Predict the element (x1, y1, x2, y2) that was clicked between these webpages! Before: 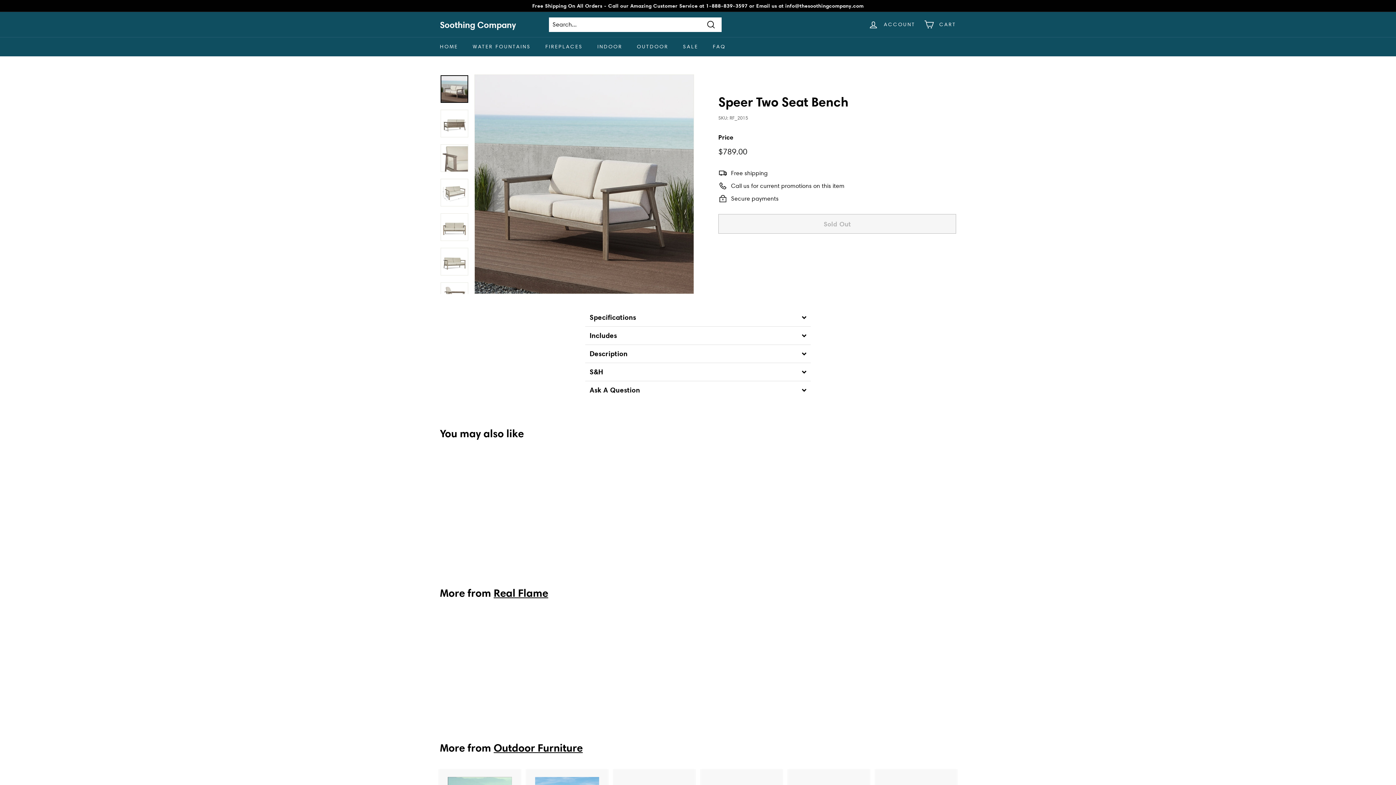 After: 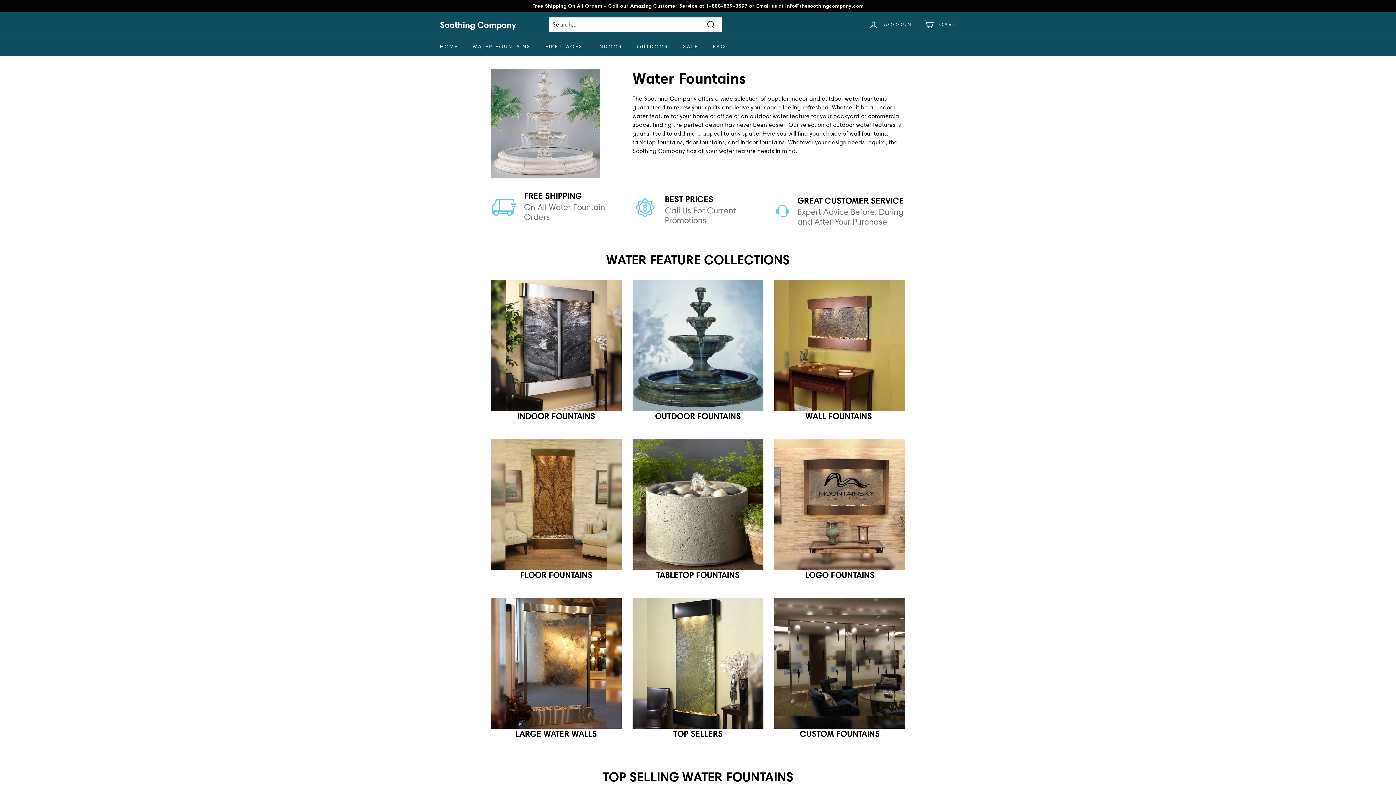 Action: label: WATER FOUNTAINS bbox: (465, 37, 538, 56)